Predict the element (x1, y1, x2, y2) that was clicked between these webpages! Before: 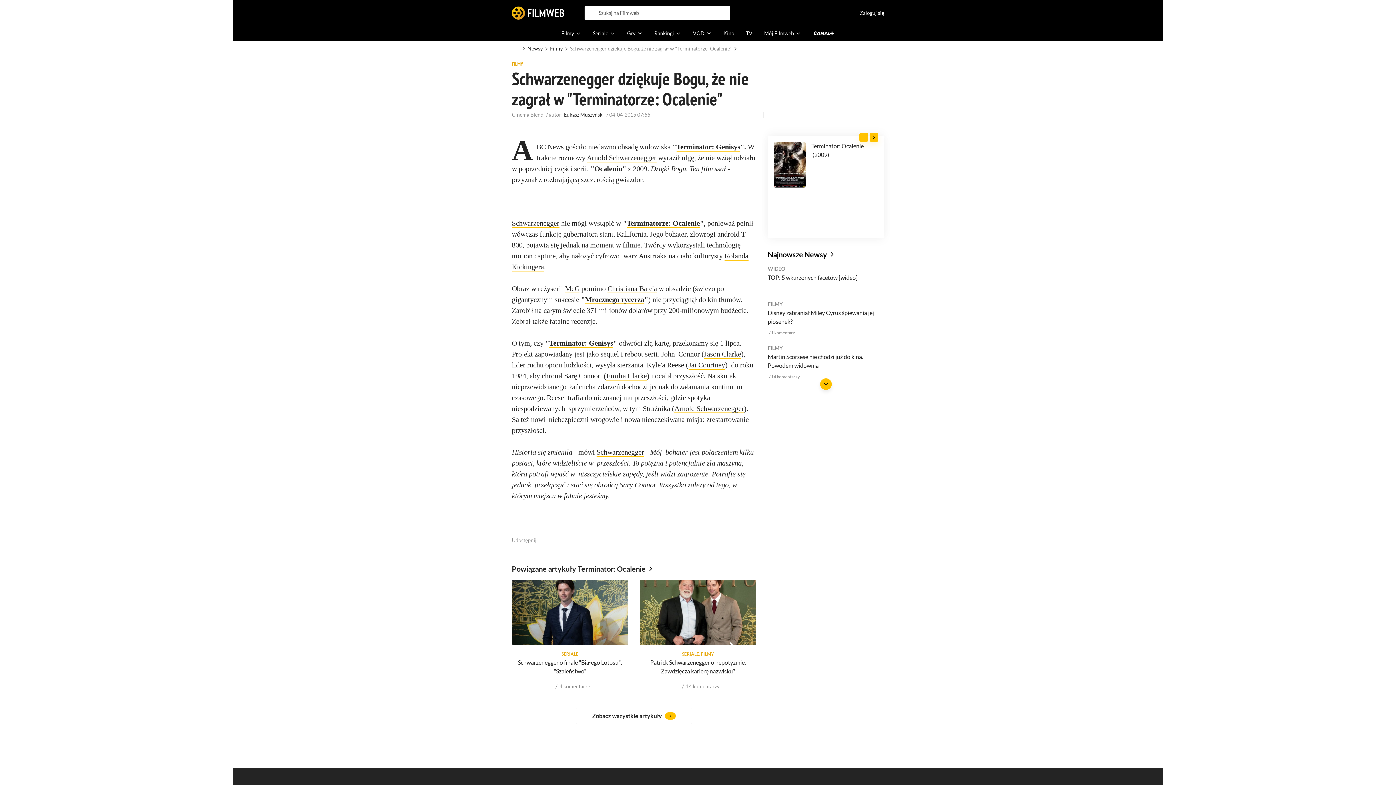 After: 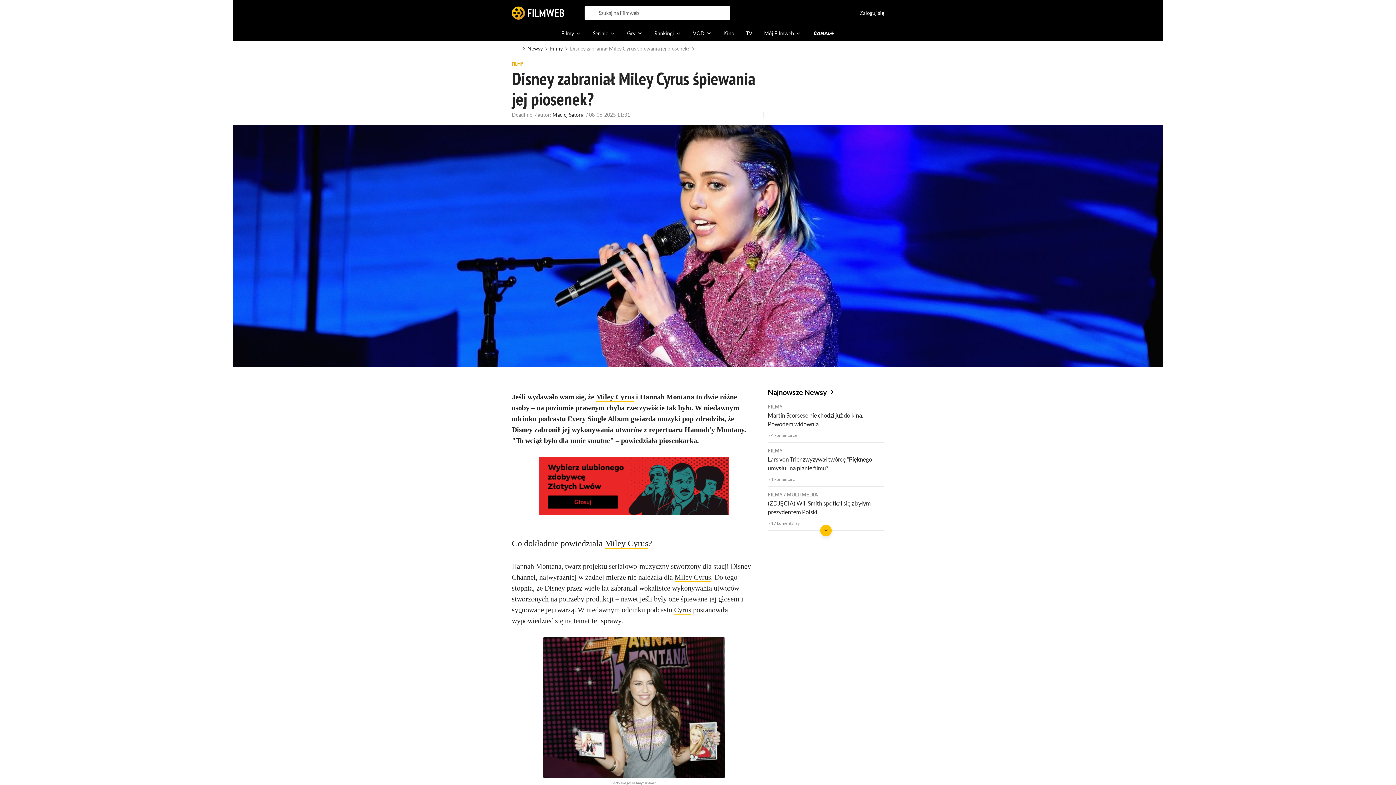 Action: label: 1 komentarz bbox: (769, 330, 795, 335)